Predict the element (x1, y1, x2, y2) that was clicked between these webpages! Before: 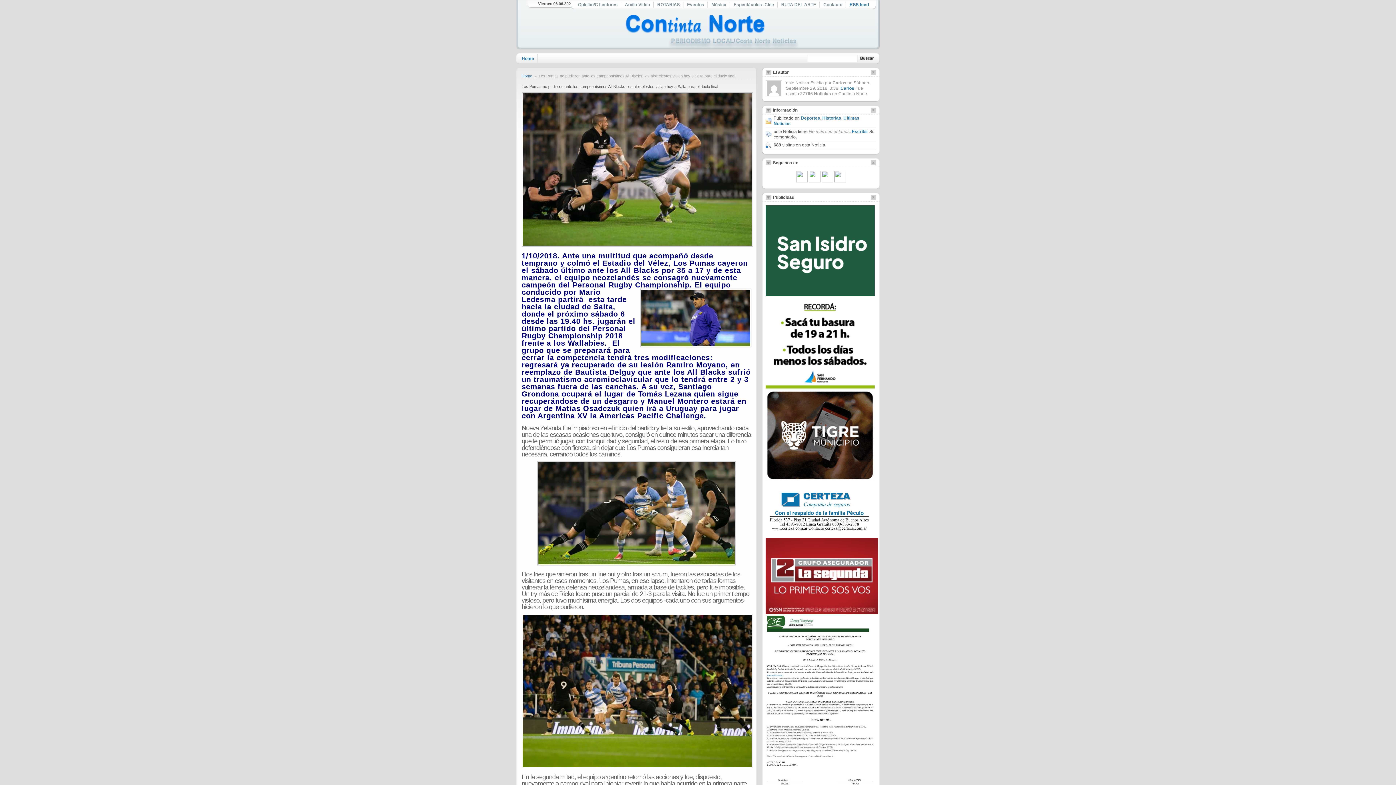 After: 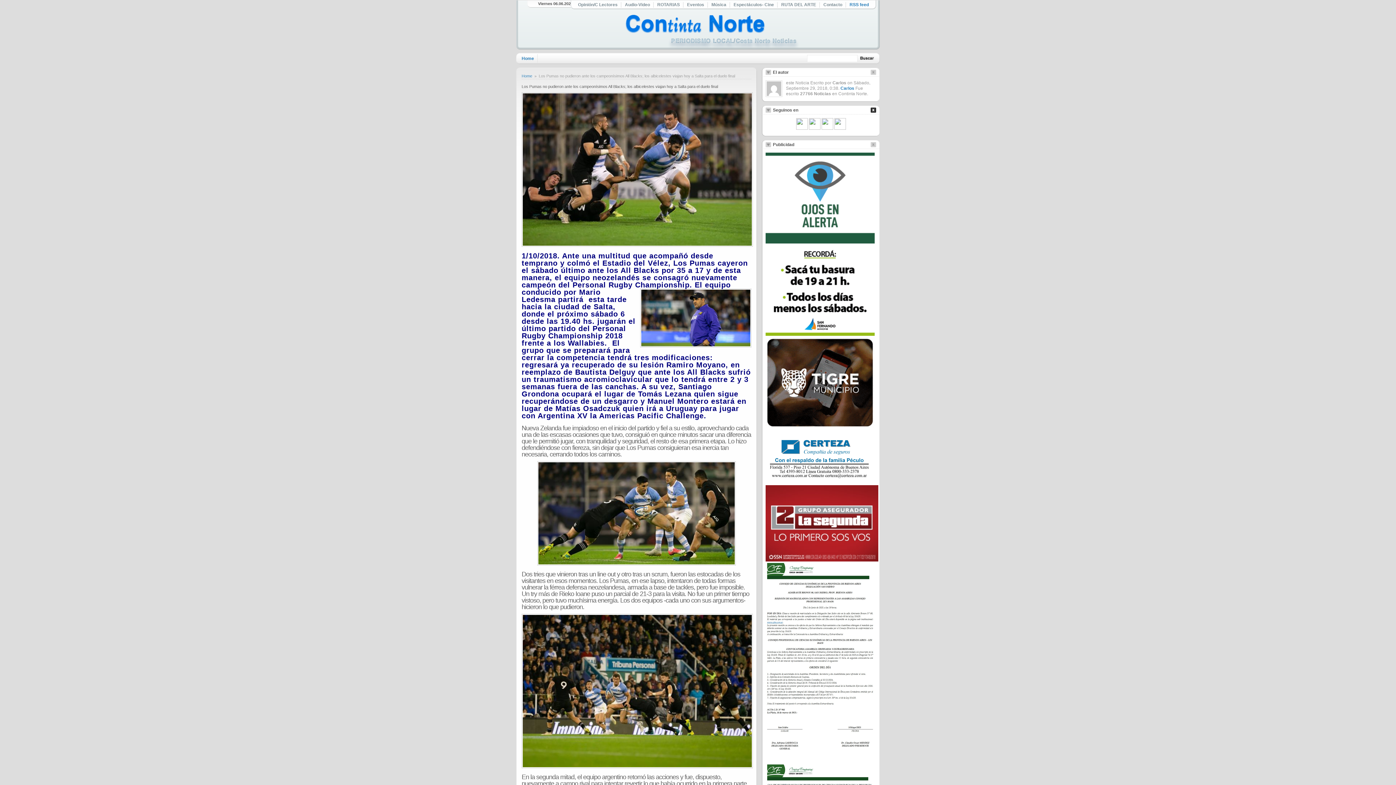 Action: bbox: (870, 107, 876, 112)